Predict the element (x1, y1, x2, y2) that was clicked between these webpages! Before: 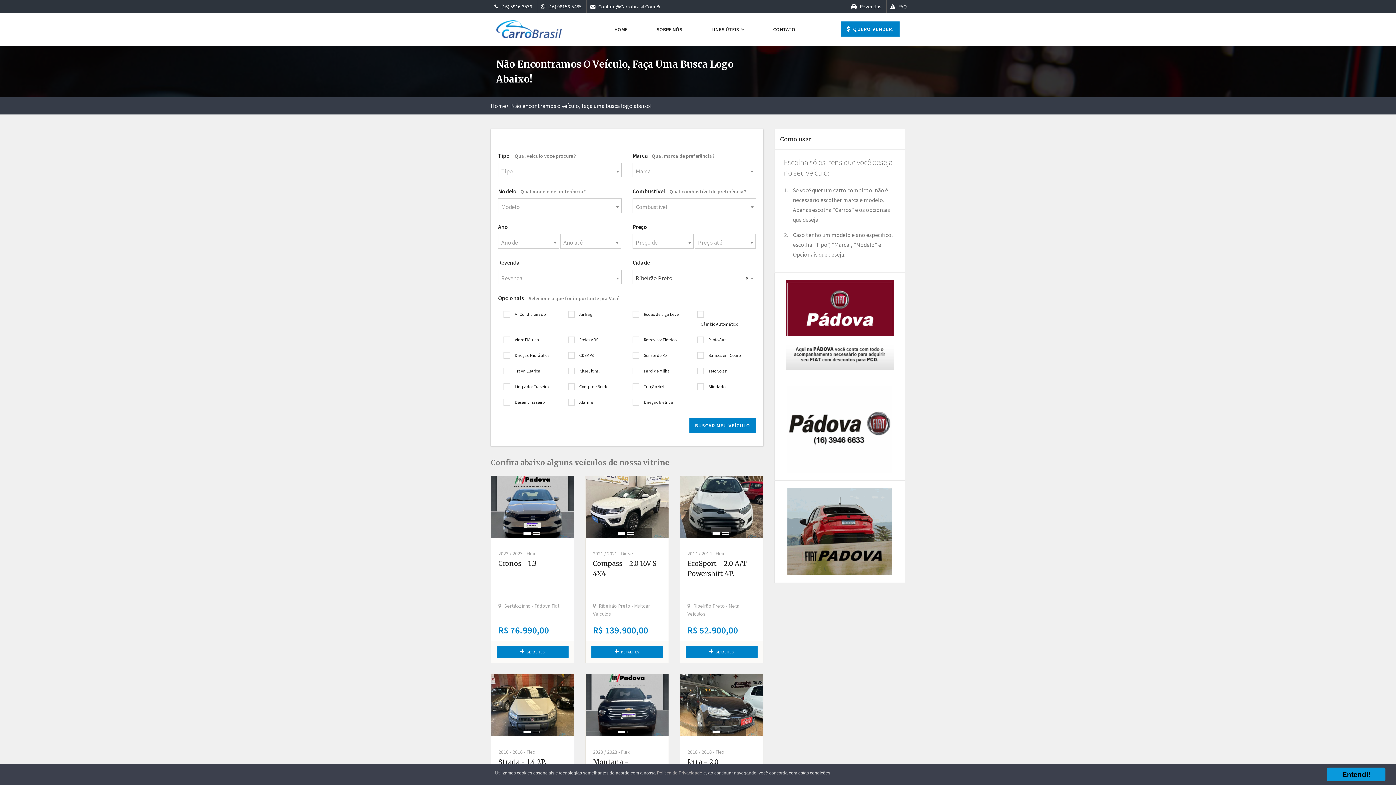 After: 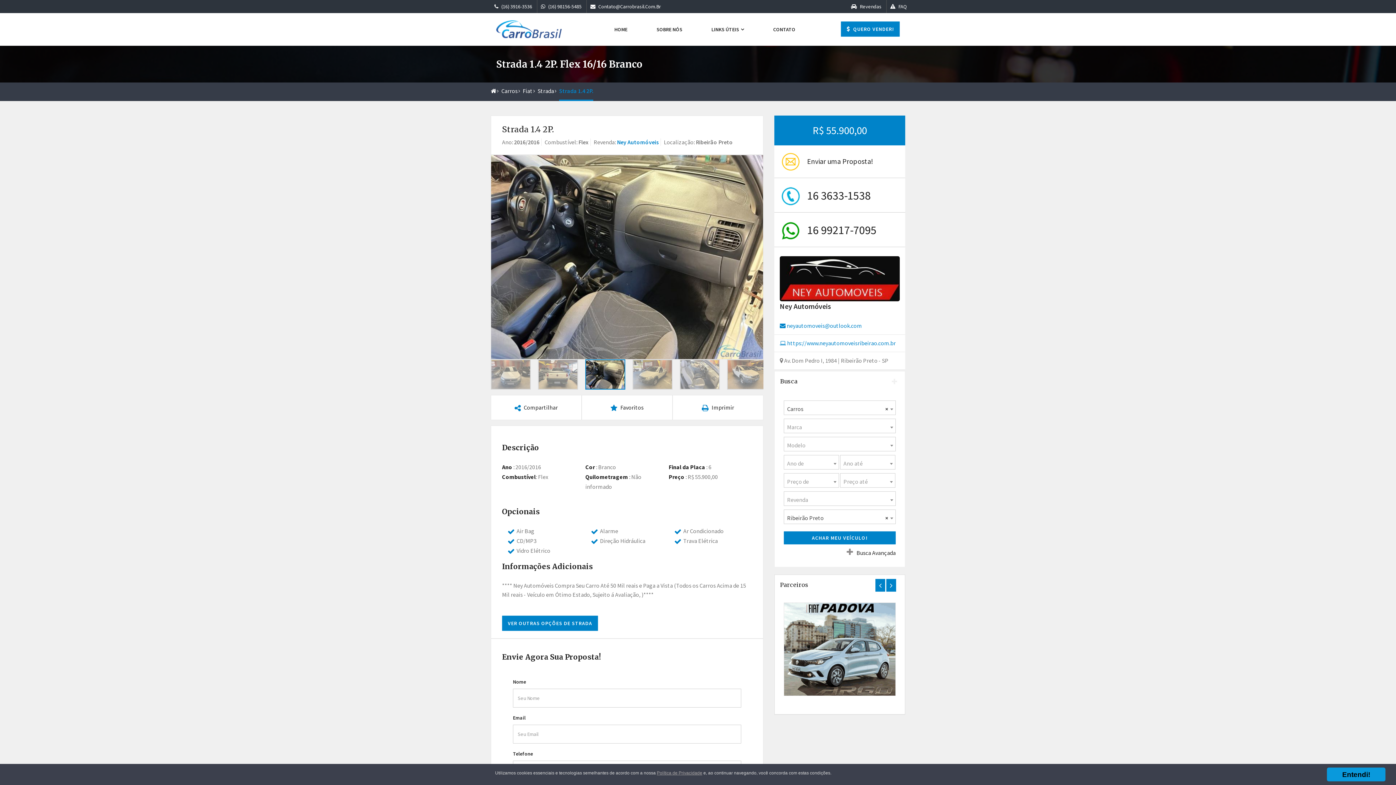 Action: label: Strada - 1.4 2P. bbox: (498, 758, 546, 766)